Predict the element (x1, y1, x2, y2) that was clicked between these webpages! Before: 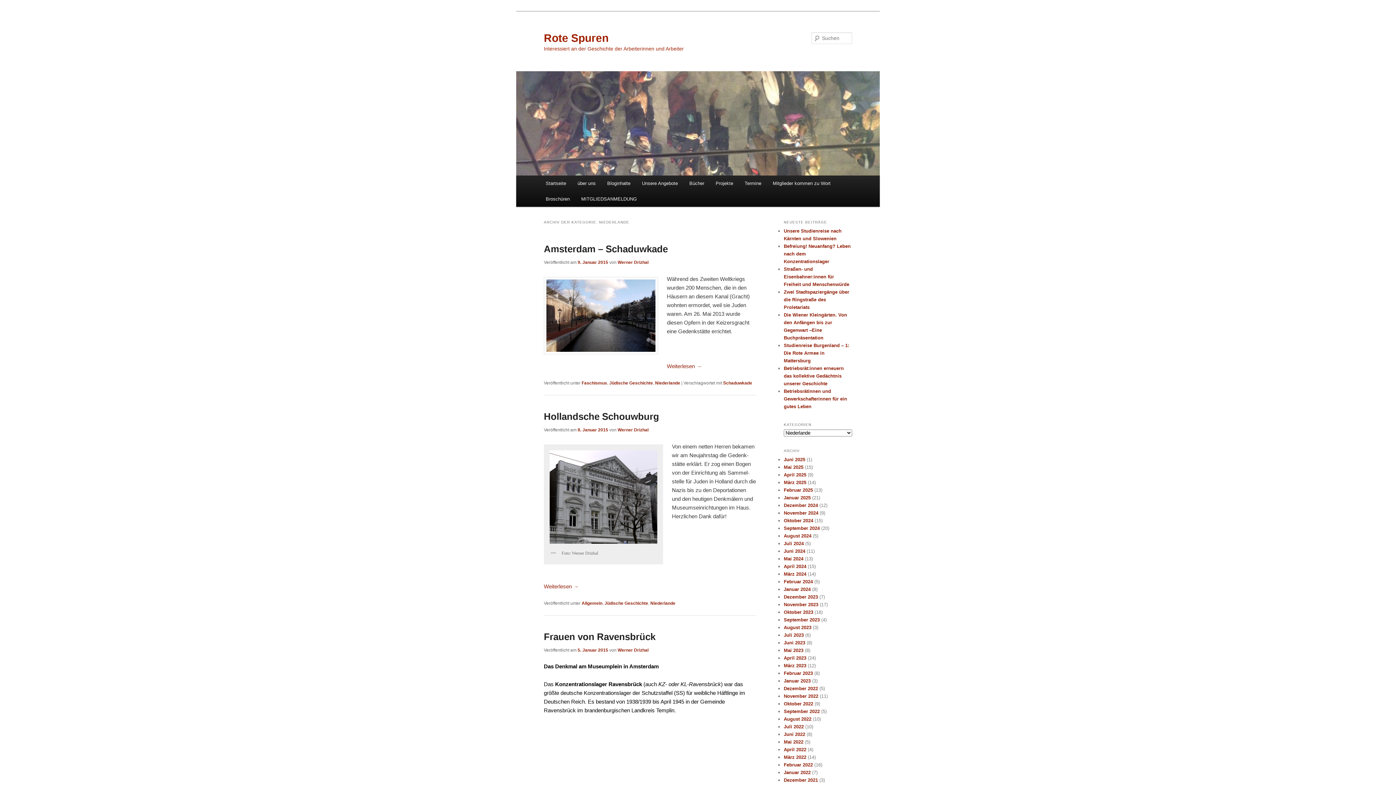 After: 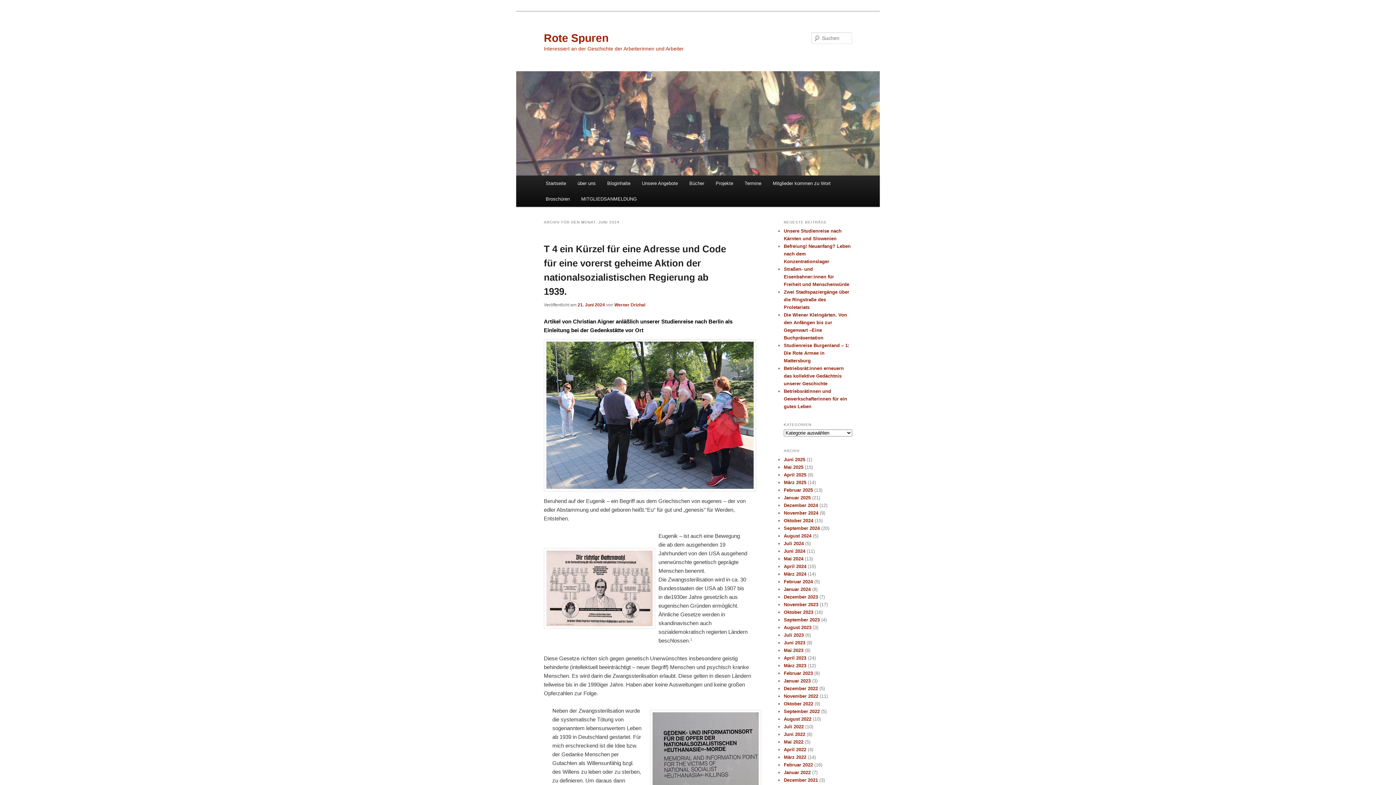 Action: label: Juni 2024 bbox: (784, 548, 805, 554)